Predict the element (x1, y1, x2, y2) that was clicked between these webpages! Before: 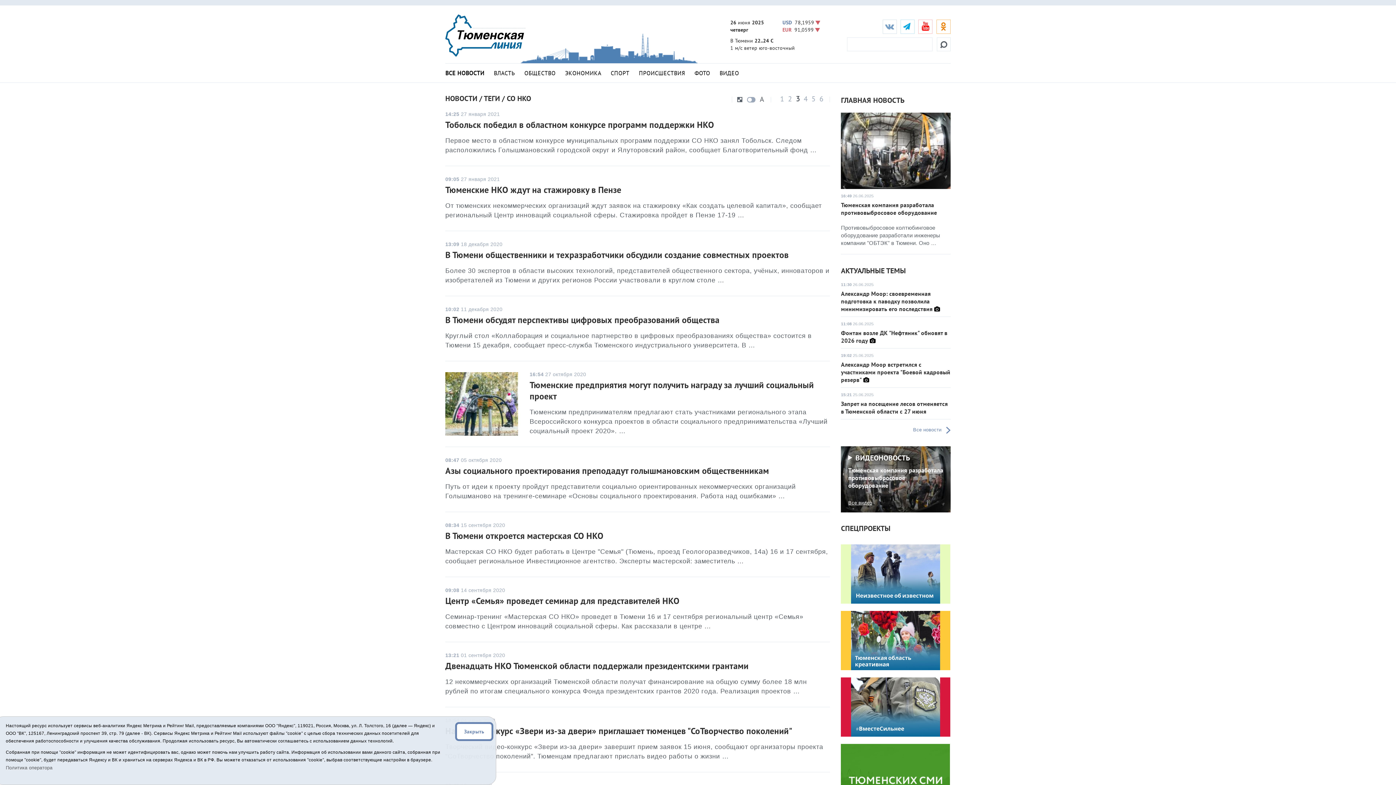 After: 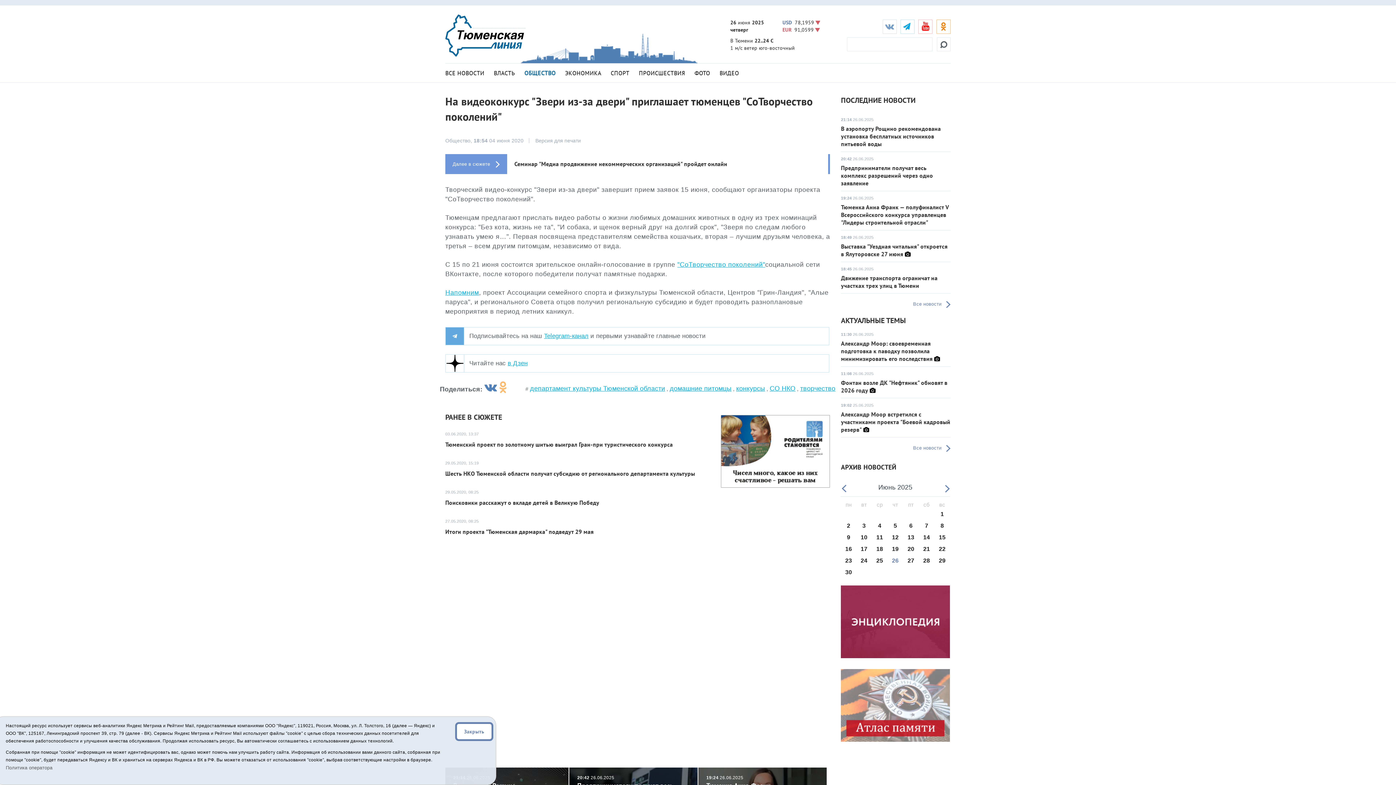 Action: label: На видеоконкурс «Звери из-за двери» приглашает тюменцев "СоТворчество поколений" bbox: (445, 725, 792, 737)